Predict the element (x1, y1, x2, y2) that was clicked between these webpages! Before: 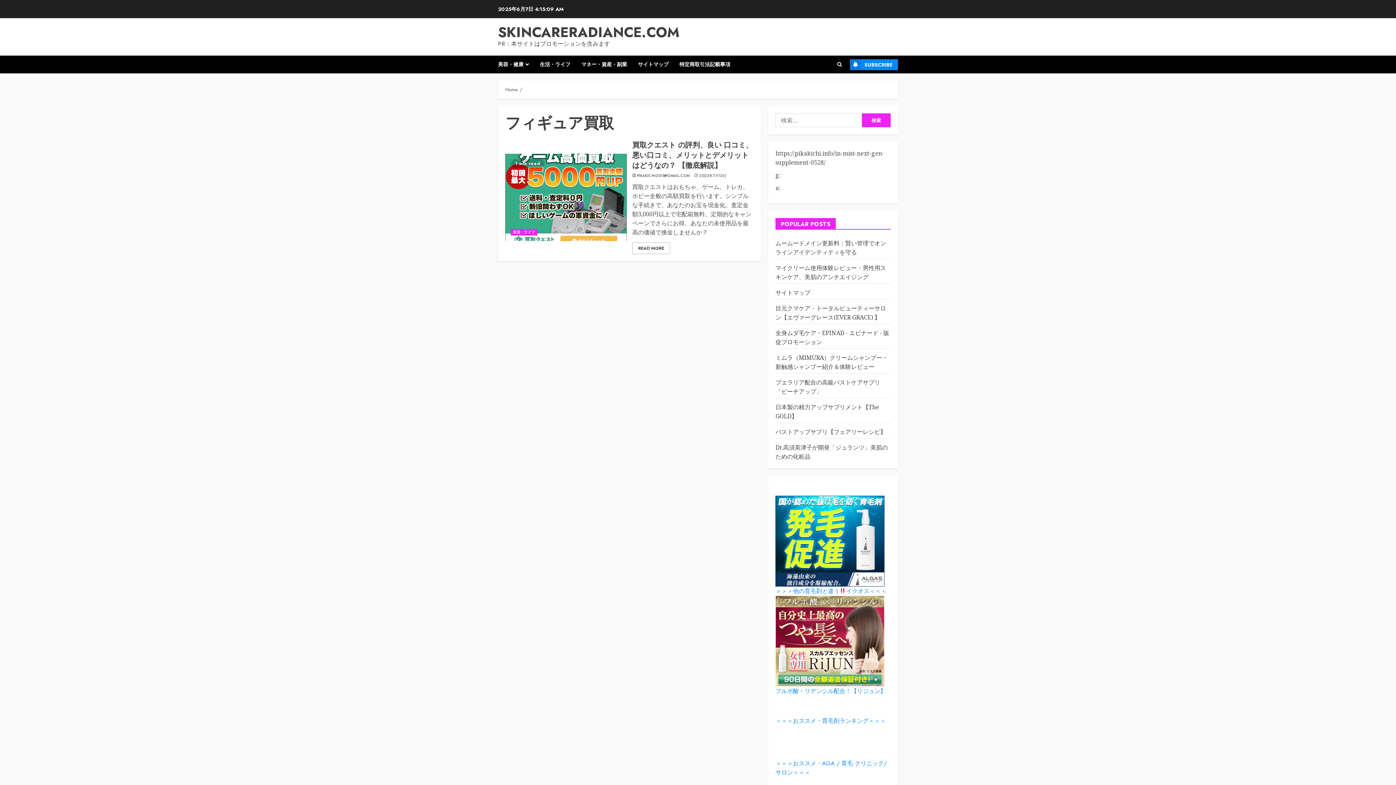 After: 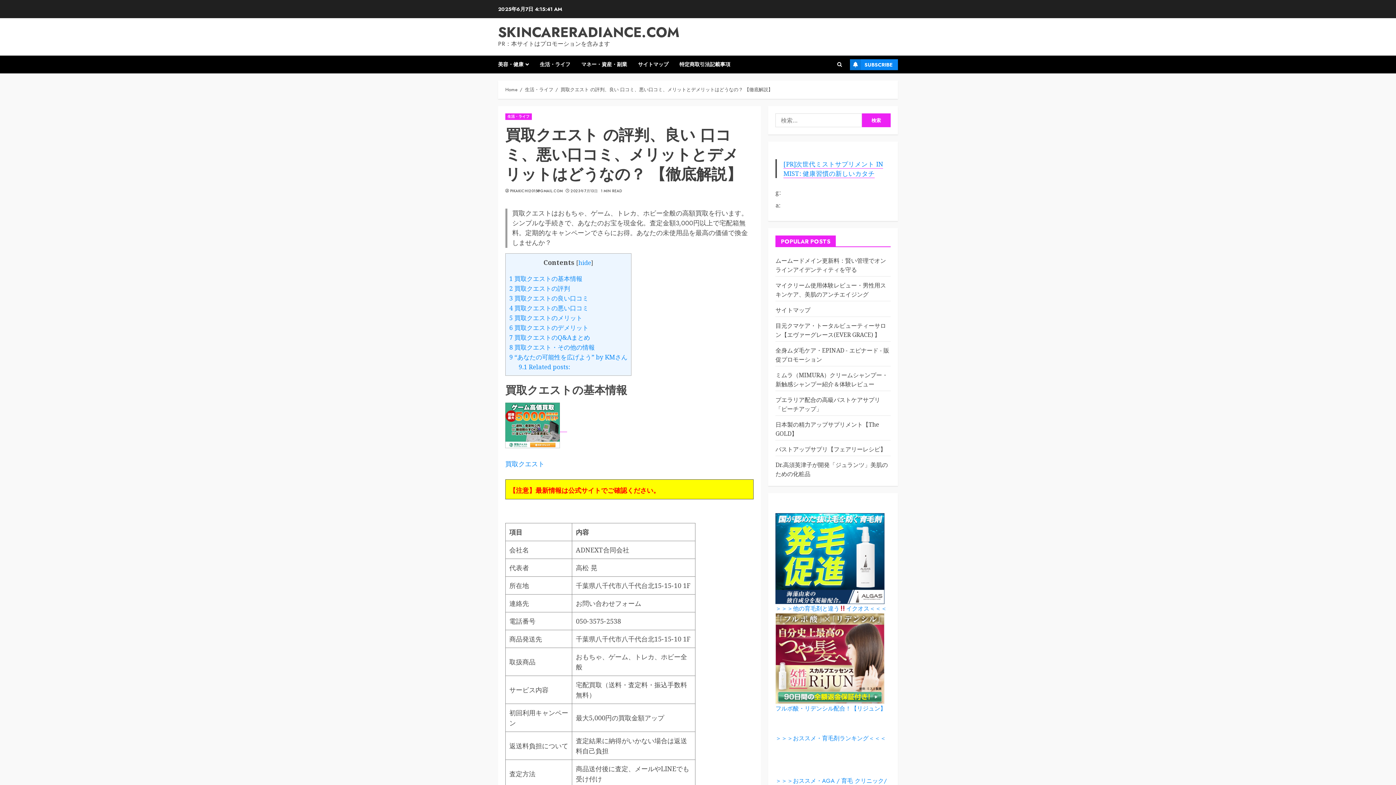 Action: bbox: (632, 140, 753, 171) label: 買取クエスト の評判、良い 口コミ、悪い口コミ、メリットとデメリットはどうなの？ 【徹底解説】